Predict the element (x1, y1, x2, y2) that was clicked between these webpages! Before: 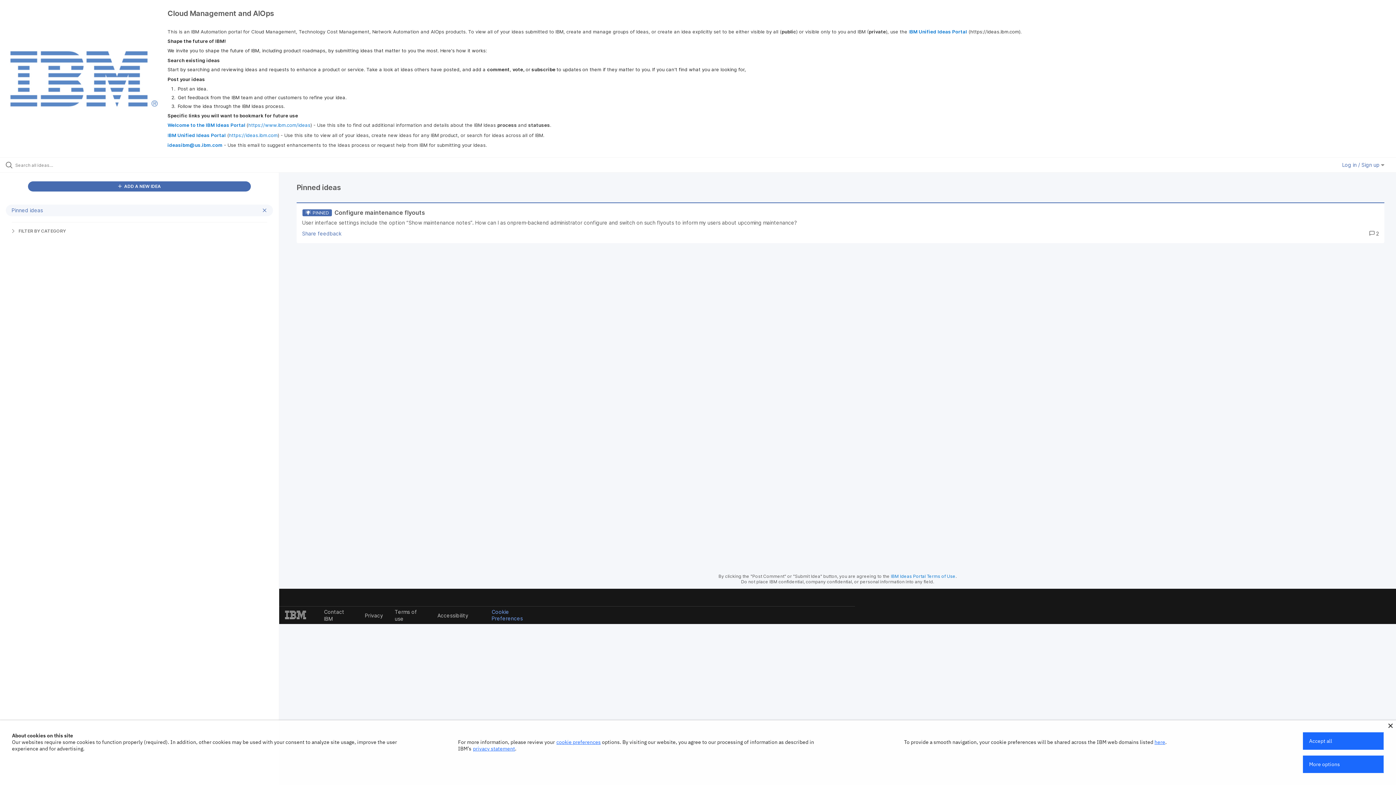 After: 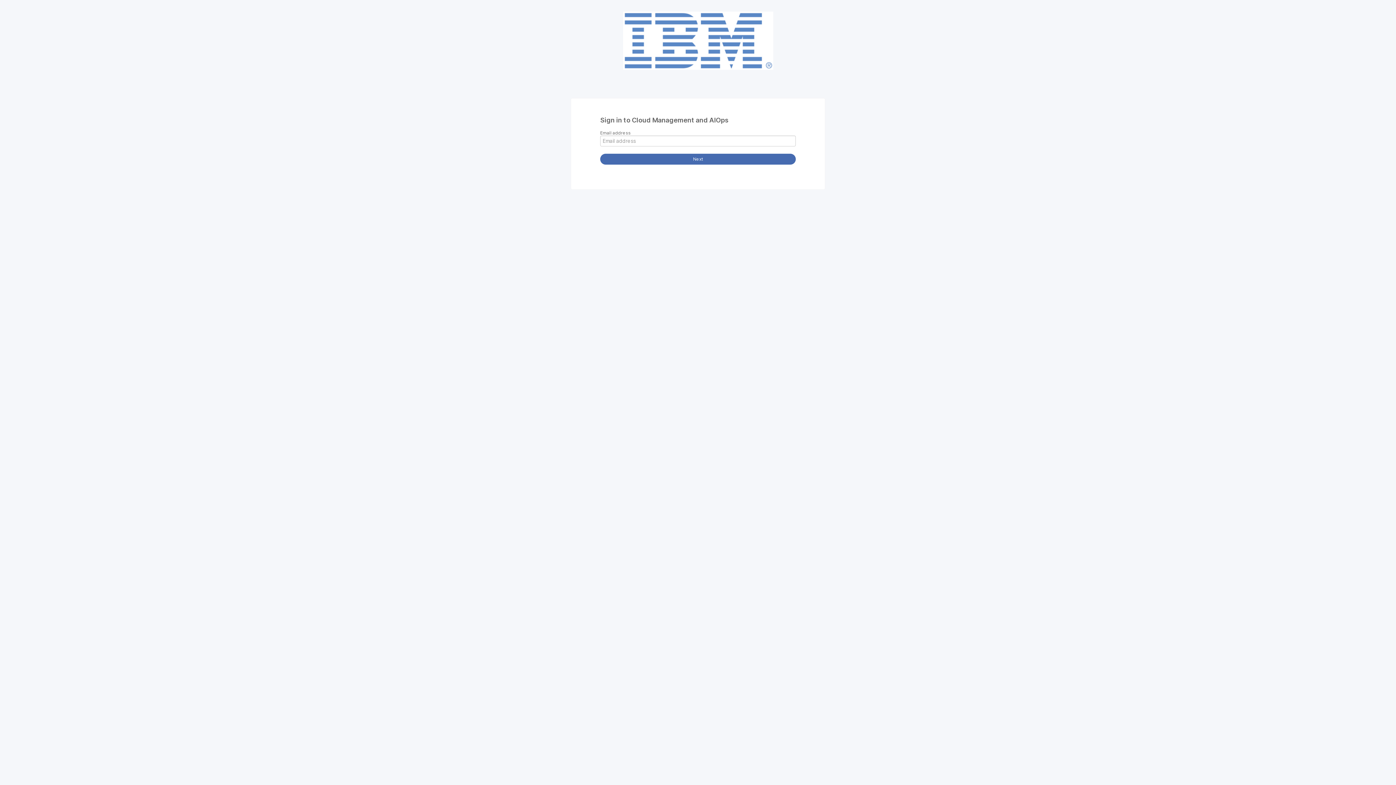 Action: label: Log in / Sign up  bbox: (1342, 161, 1384, 168)